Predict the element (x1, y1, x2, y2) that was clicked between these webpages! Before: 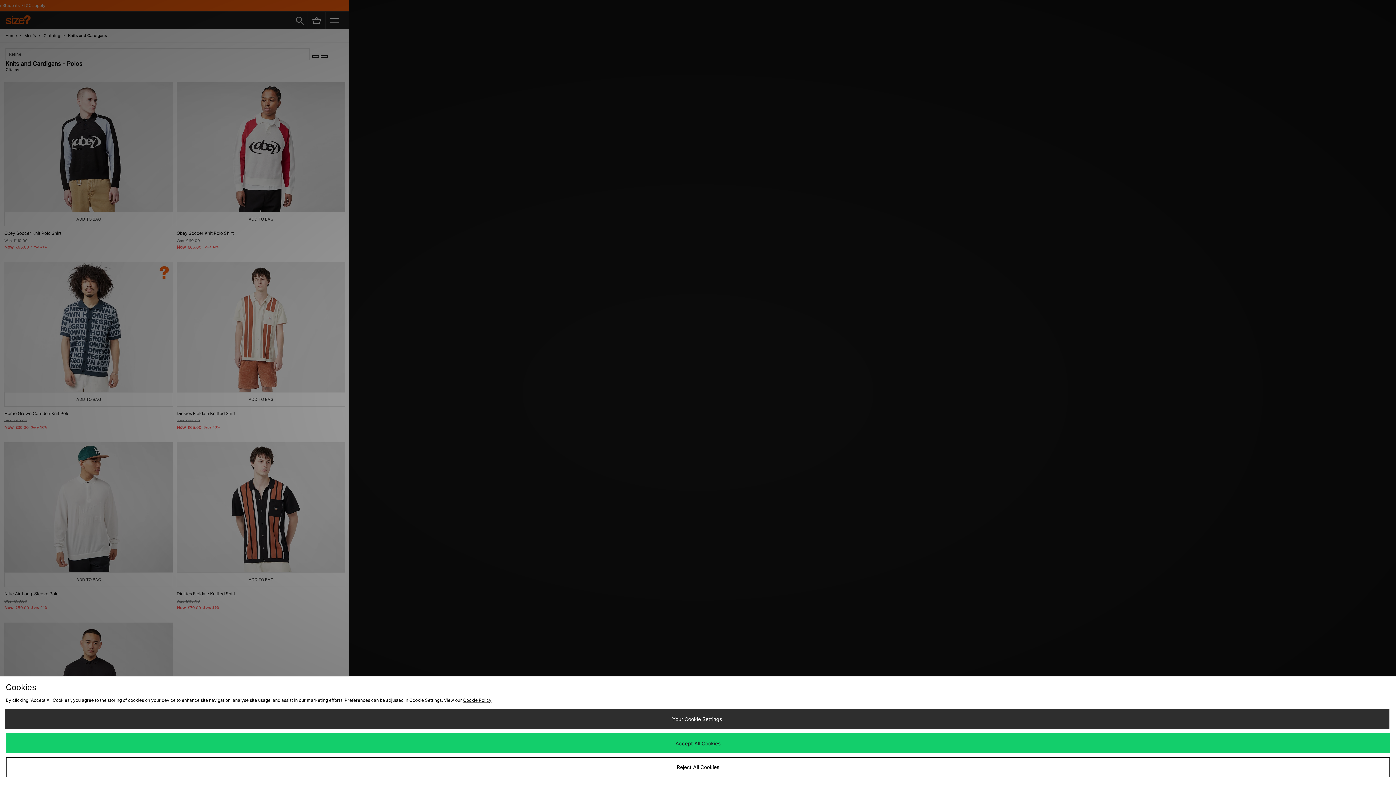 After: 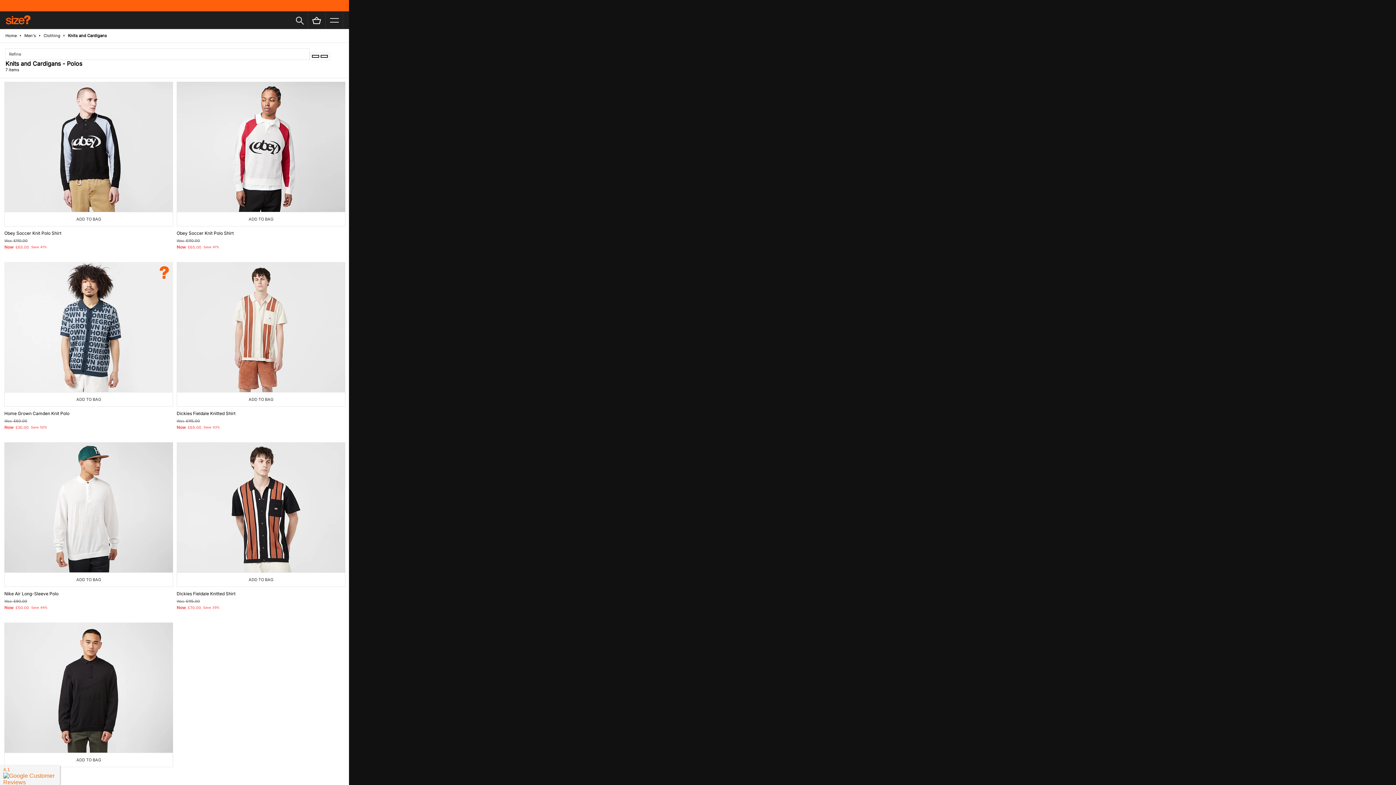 Action: bbox: (5, 733, 1390, 753) label: Accept All Cookies